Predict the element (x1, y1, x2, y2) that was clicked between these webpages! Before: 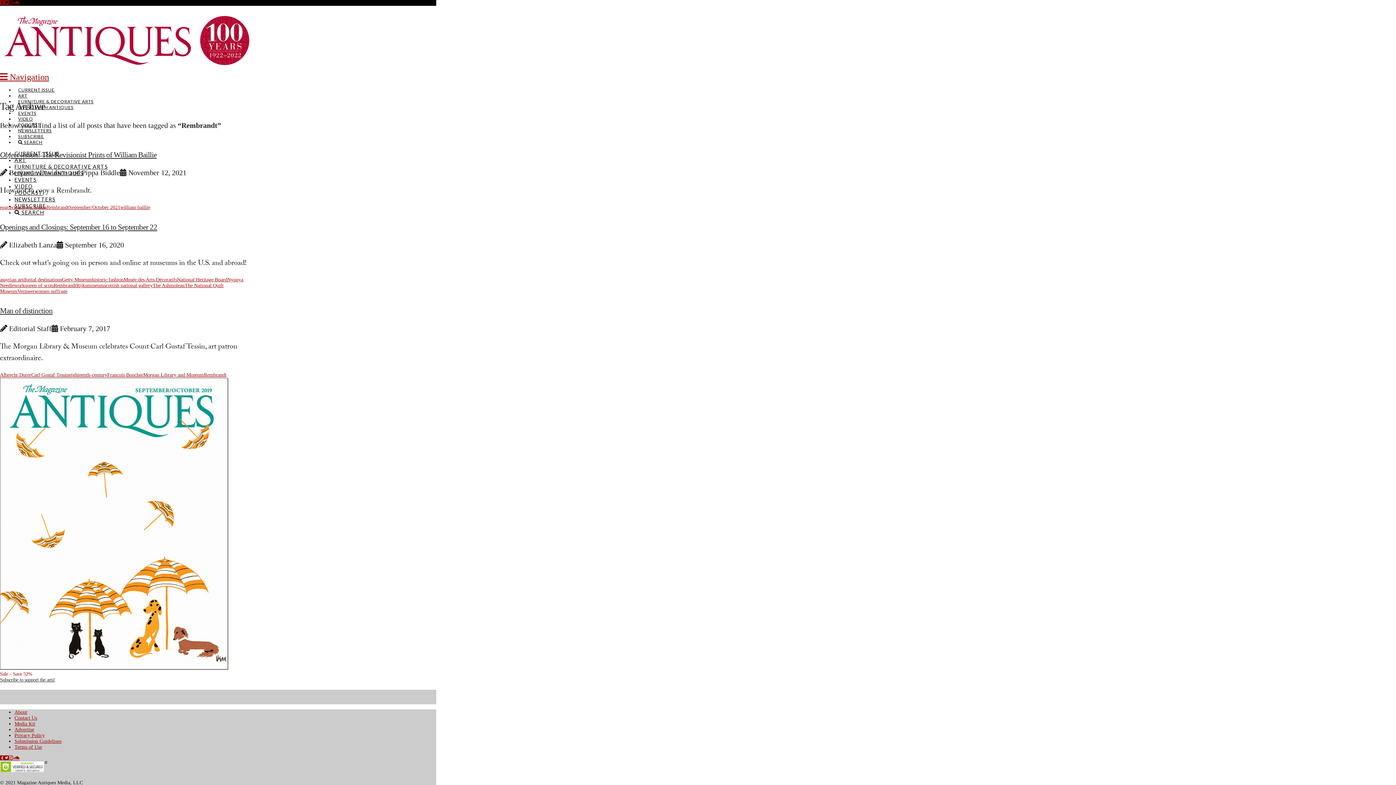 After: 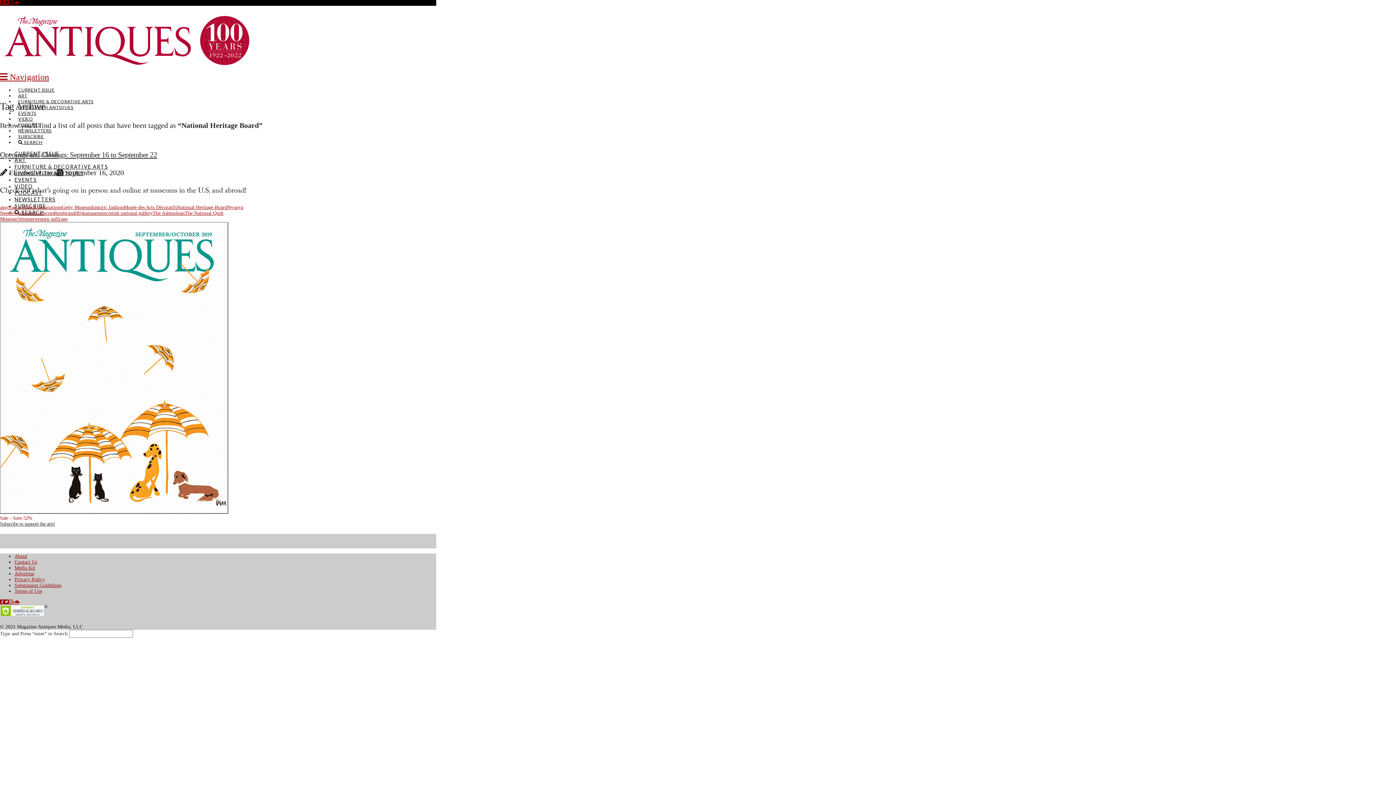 Action: bbox: (177, 276, 227, 282) label: National Heritage Board